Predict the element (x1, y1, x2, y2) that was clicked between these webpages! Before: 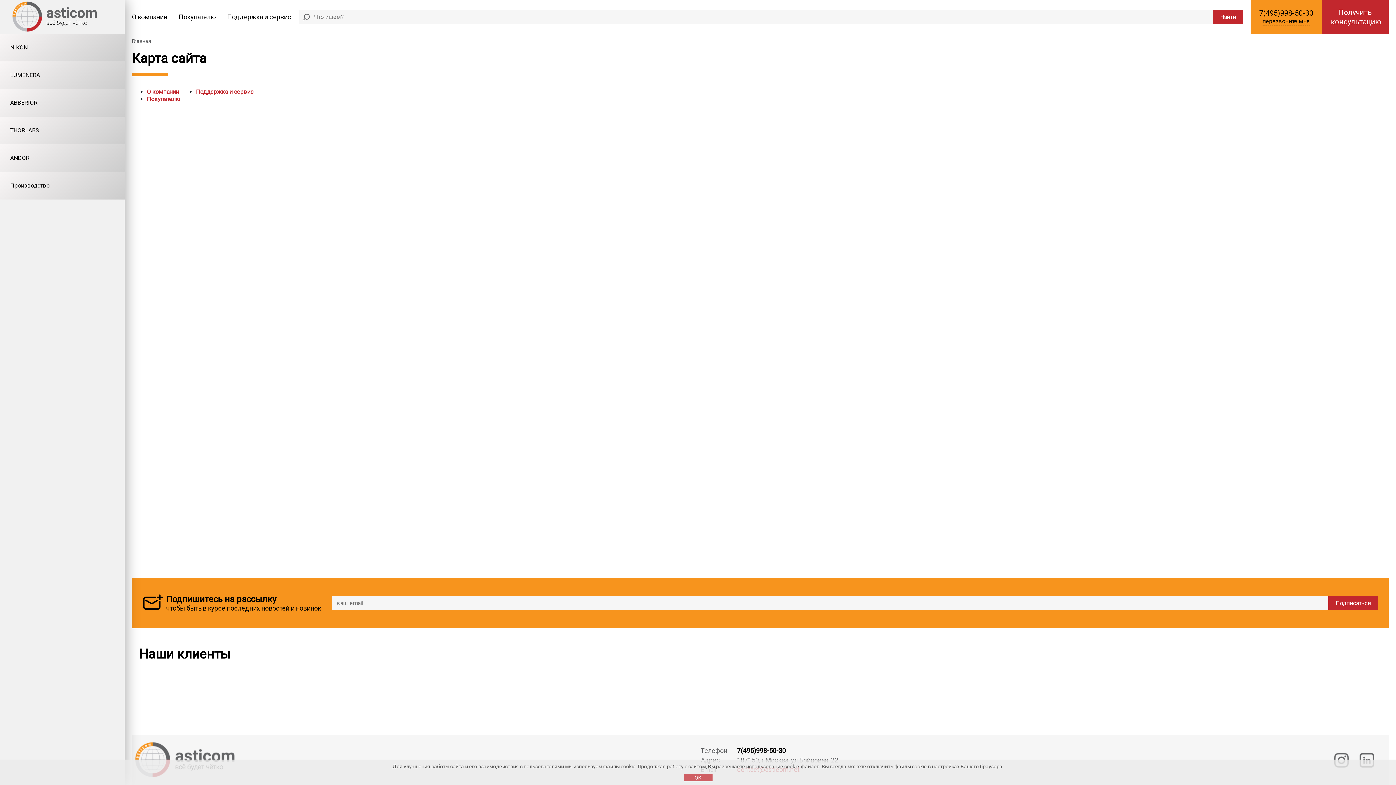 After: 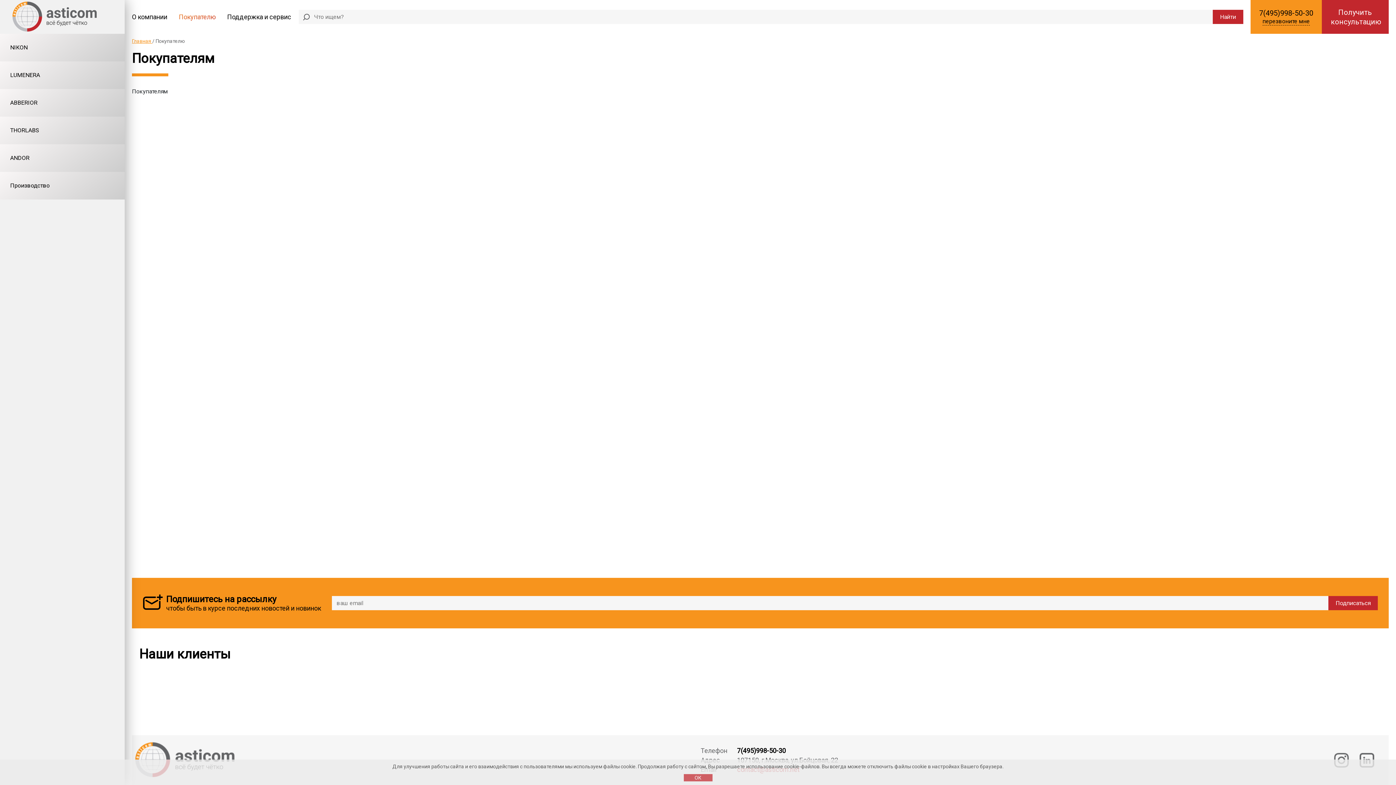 Action: bbox: (146, 95, 180, 102) label: Покупателю